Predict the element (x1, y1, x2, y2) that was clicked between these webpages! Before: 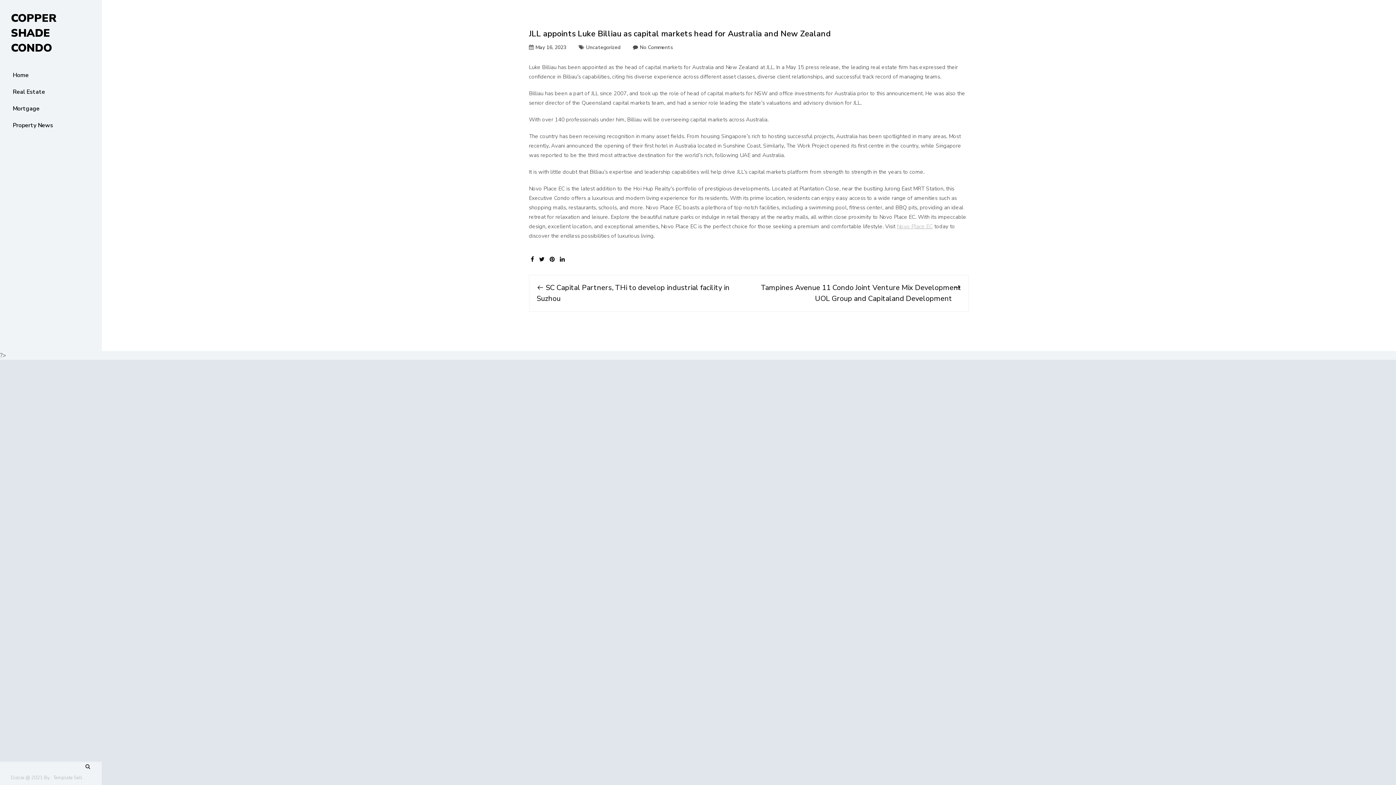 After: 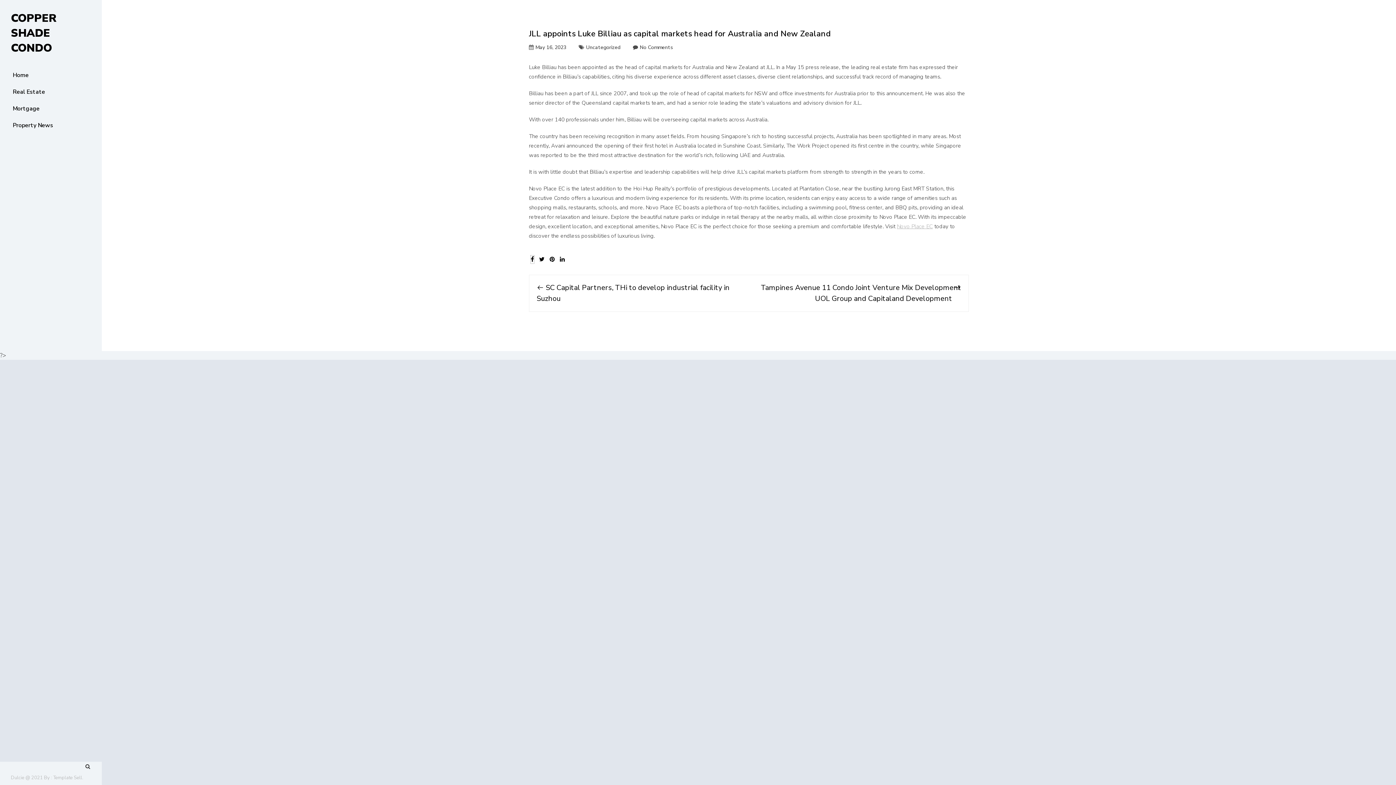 Action: bbox: (530, 255, 534, 263)